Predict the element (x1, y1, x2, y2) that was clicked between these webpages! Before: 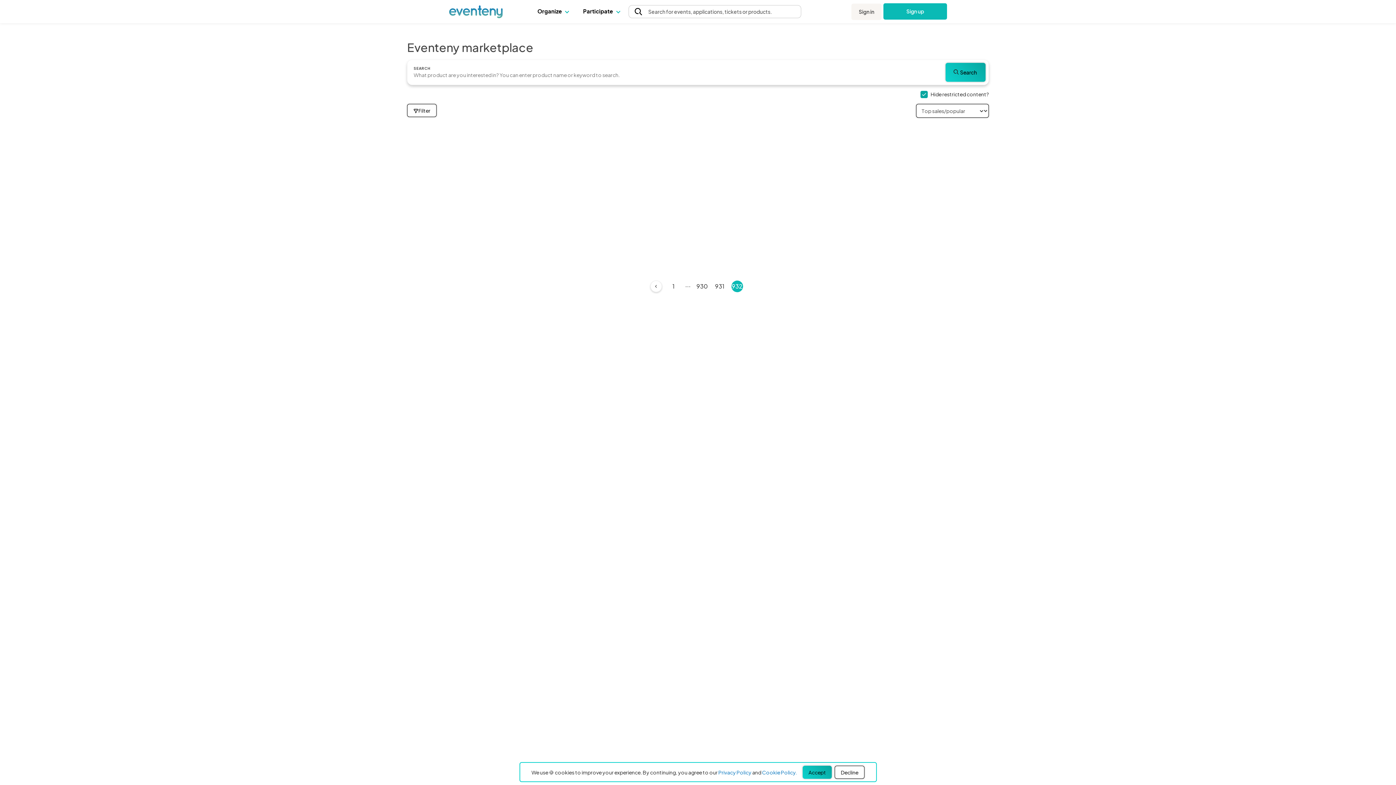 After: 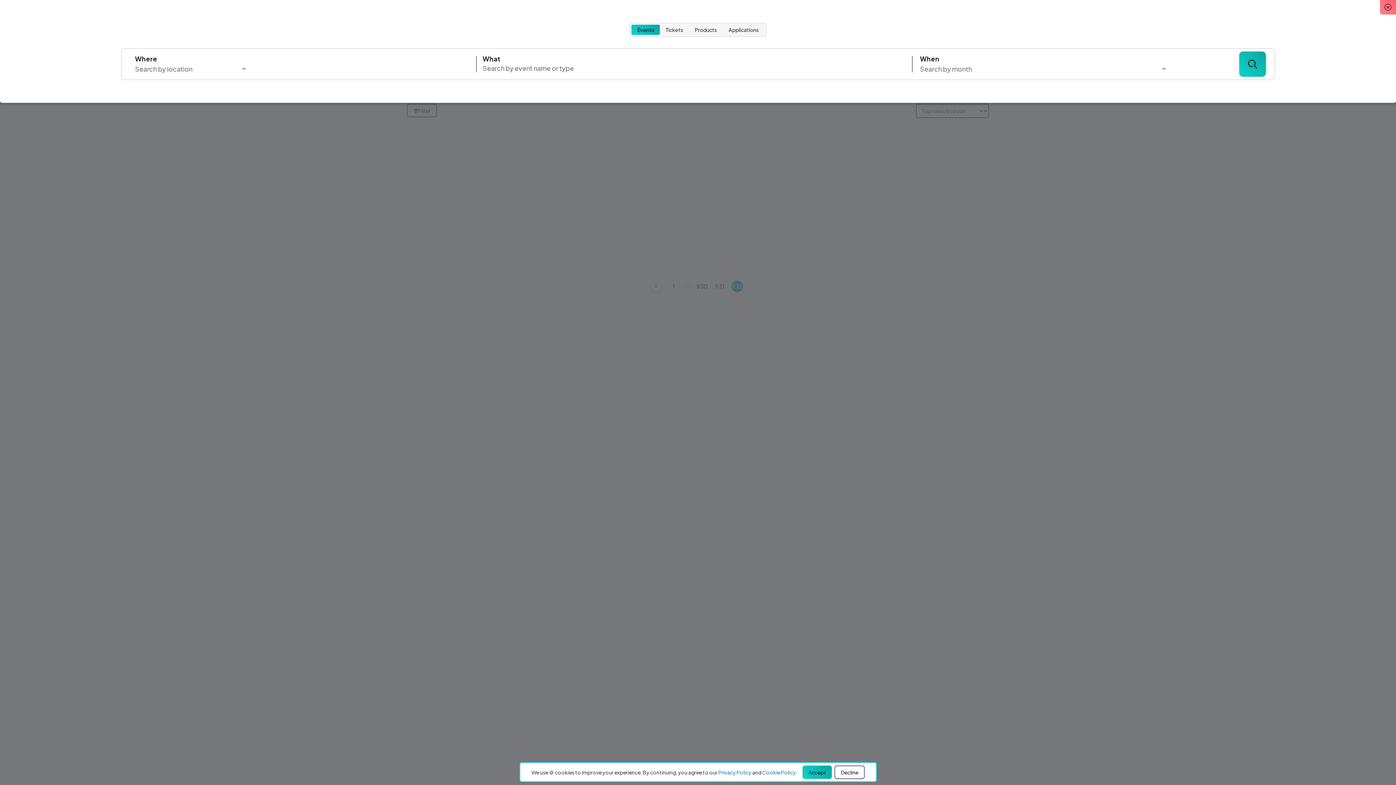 Action: bbox: (635, 8, 648, 15)